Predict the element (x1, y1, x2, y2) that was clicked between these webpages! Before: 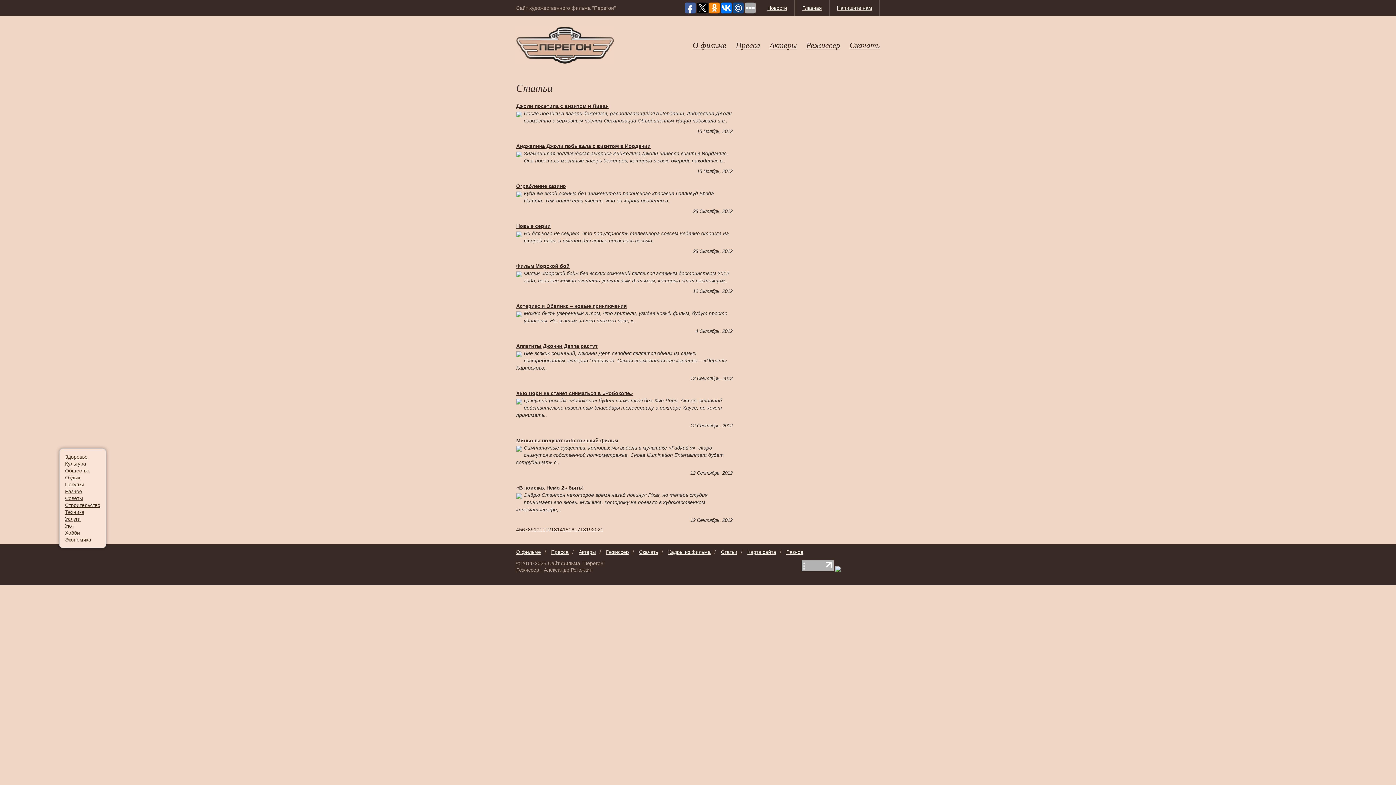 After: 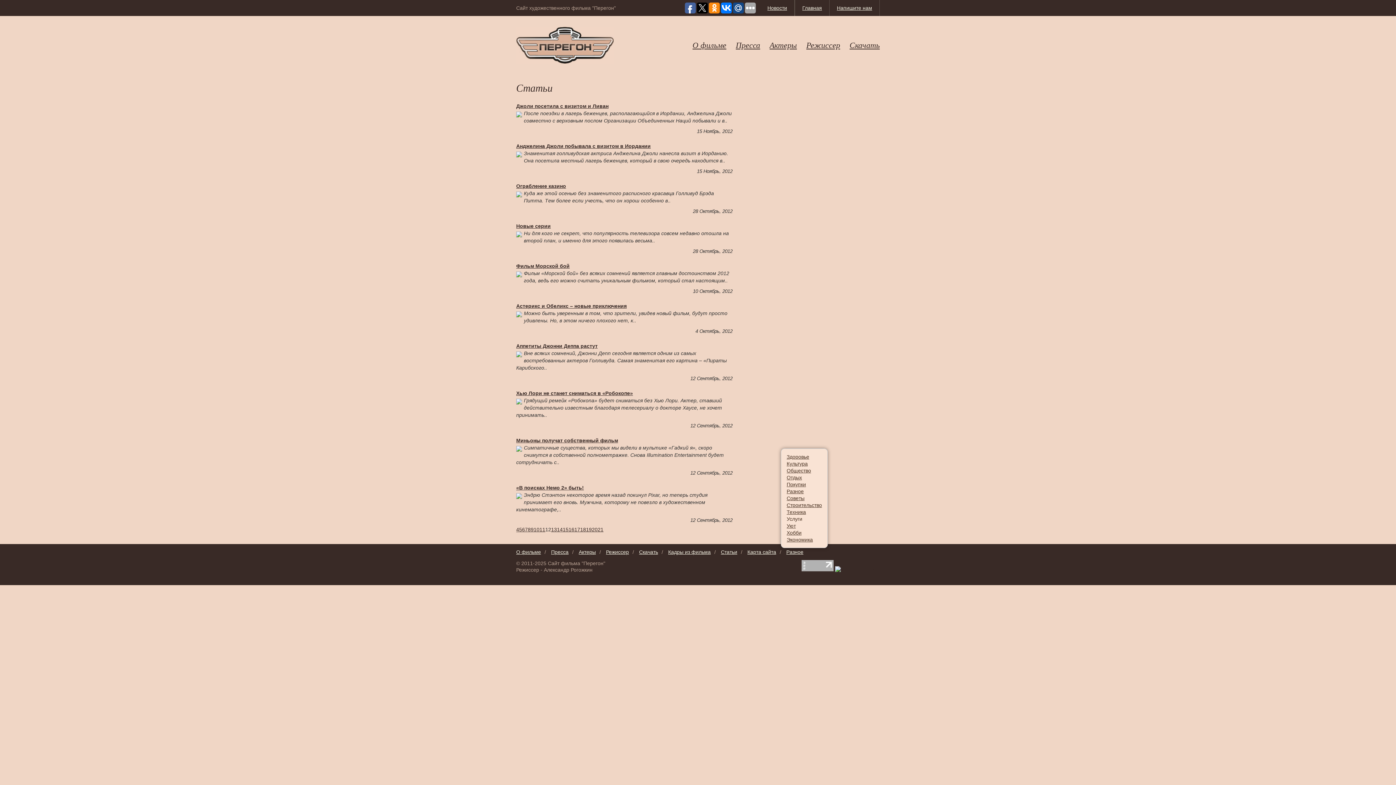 Action: label: Услуги bbox: (65, 516, 80, 522)